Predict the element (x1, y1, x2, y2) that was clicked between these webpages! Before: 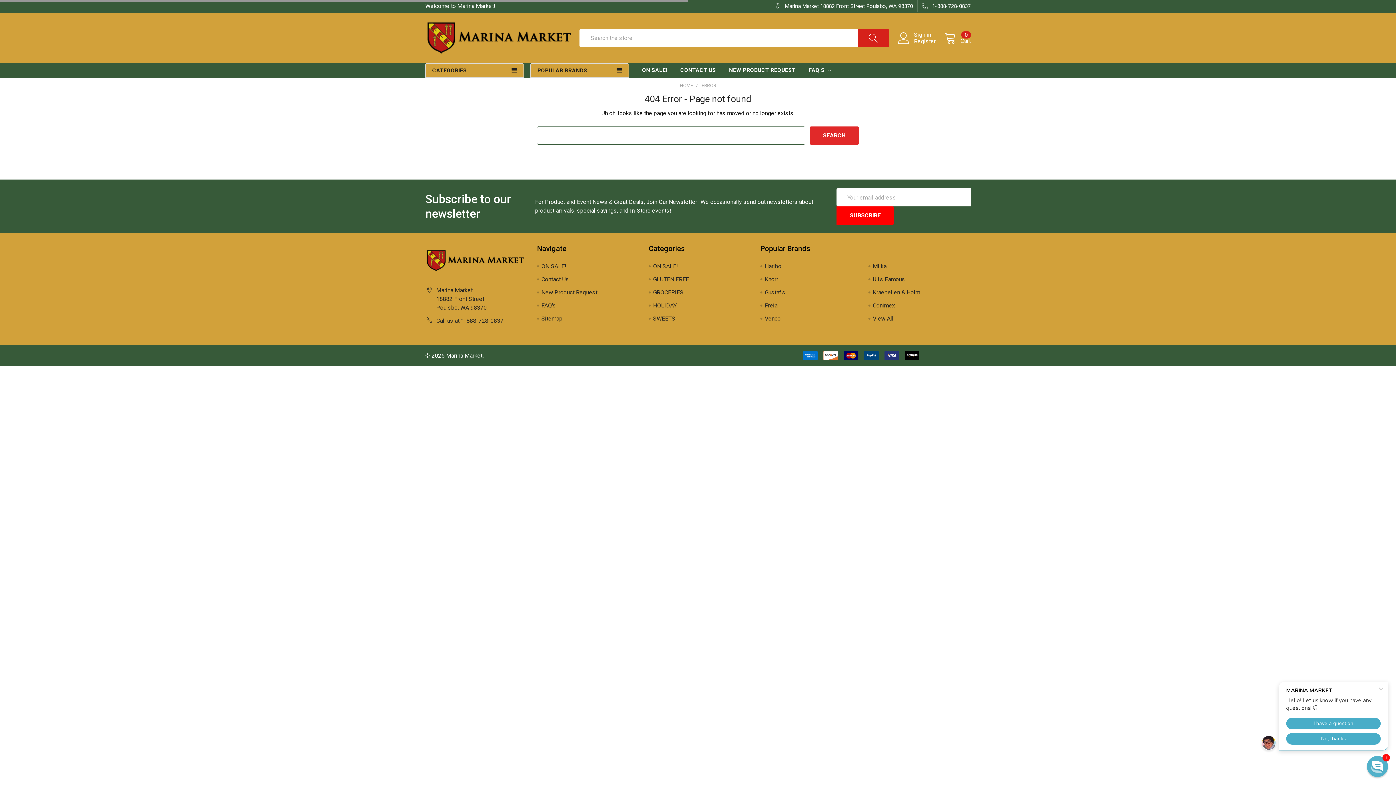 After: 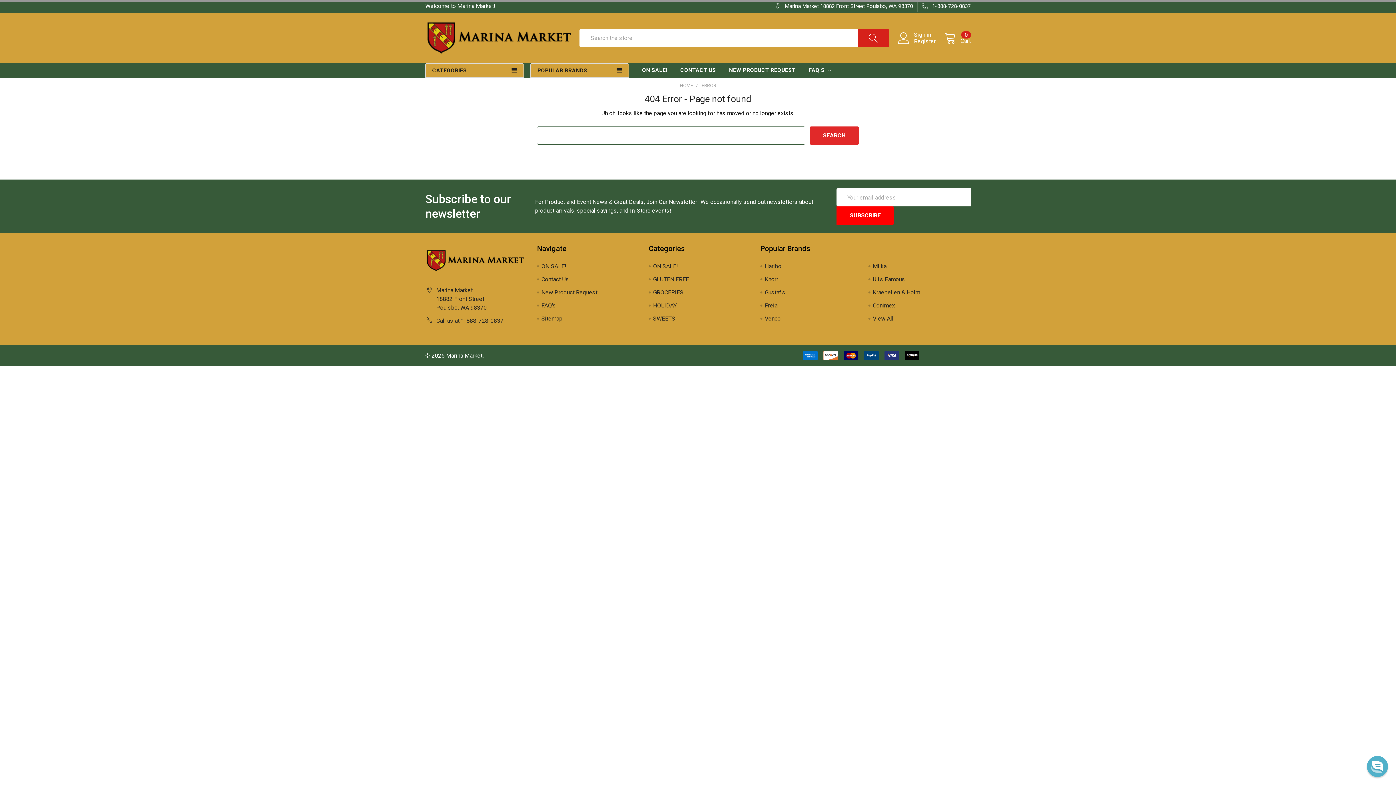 Action: label: ERROR bbox: (701, 82, 716, 88)